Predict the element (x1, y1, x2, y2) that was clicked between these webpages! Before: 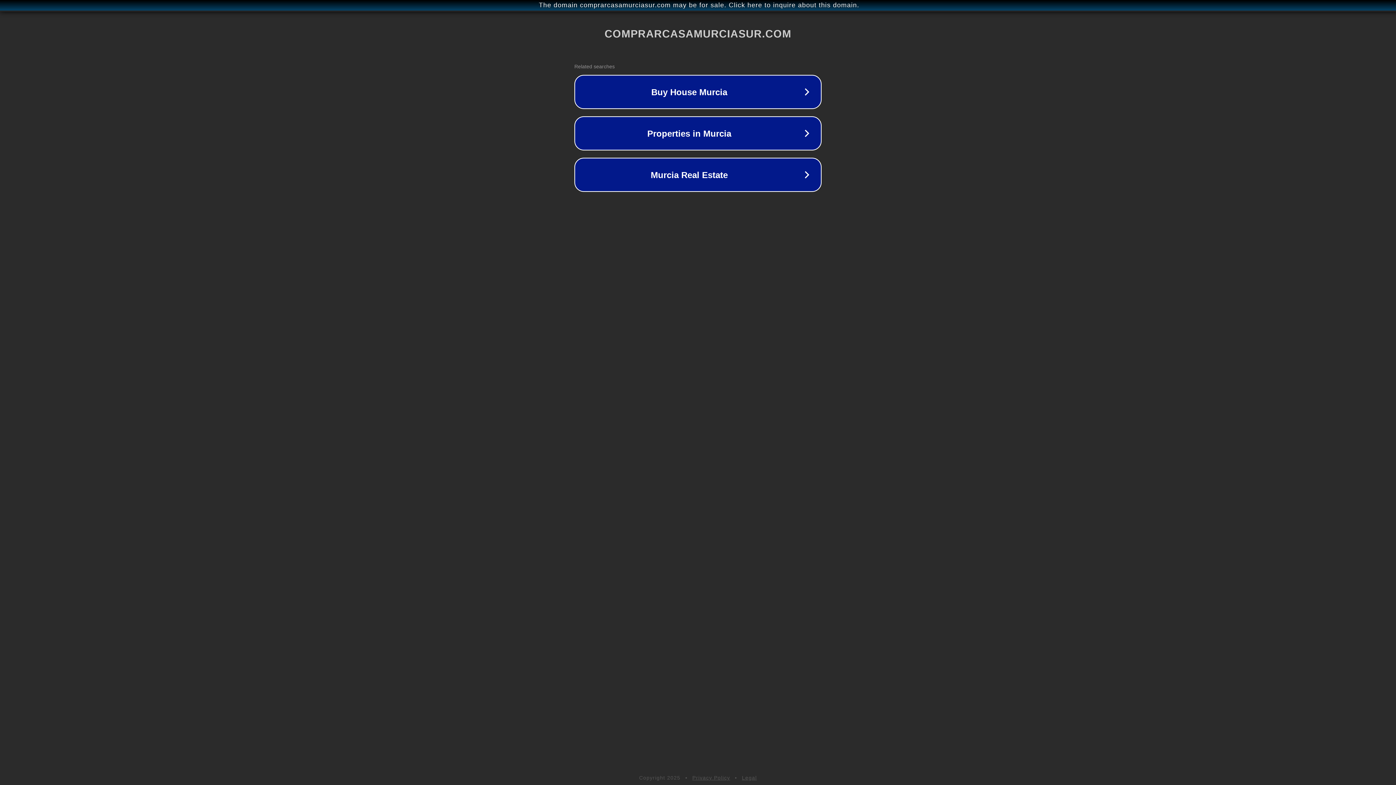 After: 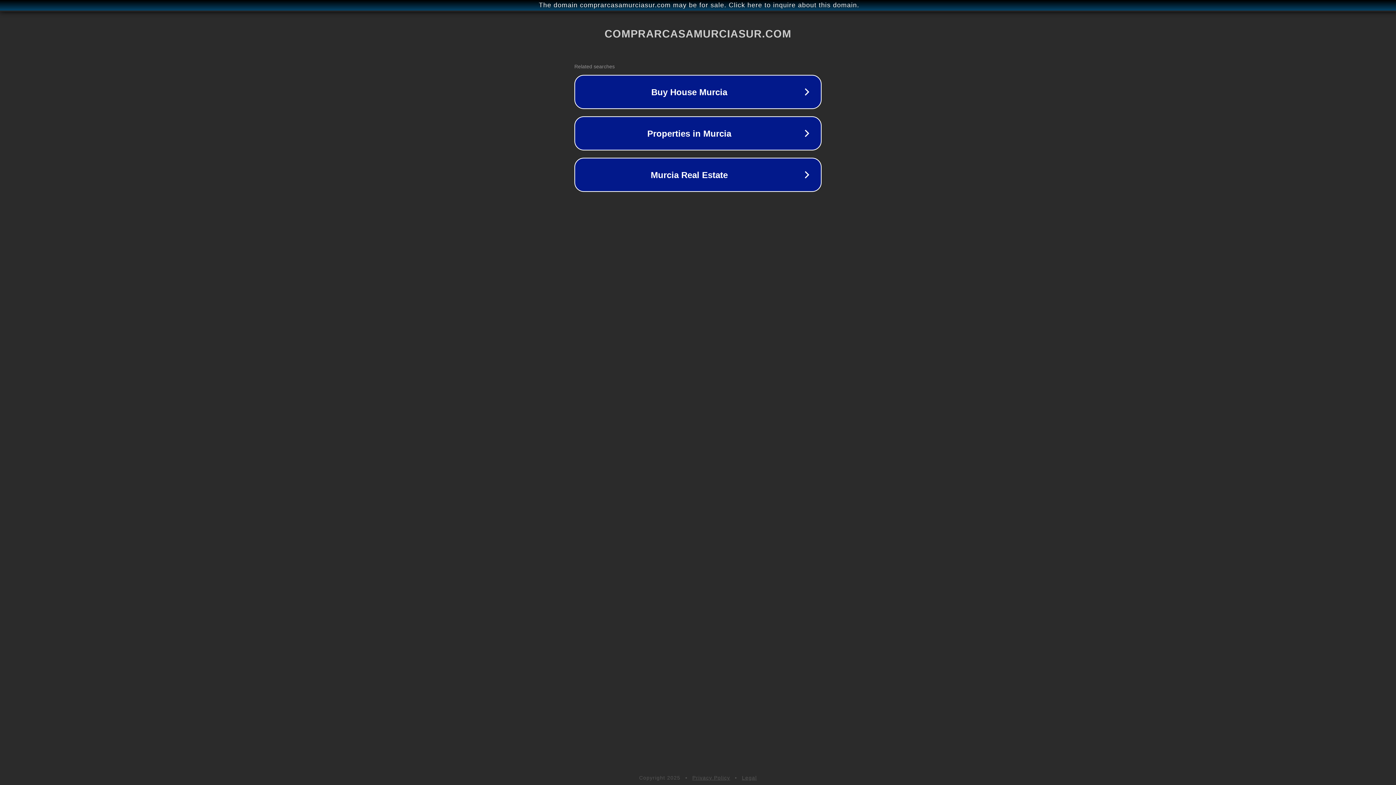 Action: bbox: (692, 775, 730, 781) label: Privacy Policy